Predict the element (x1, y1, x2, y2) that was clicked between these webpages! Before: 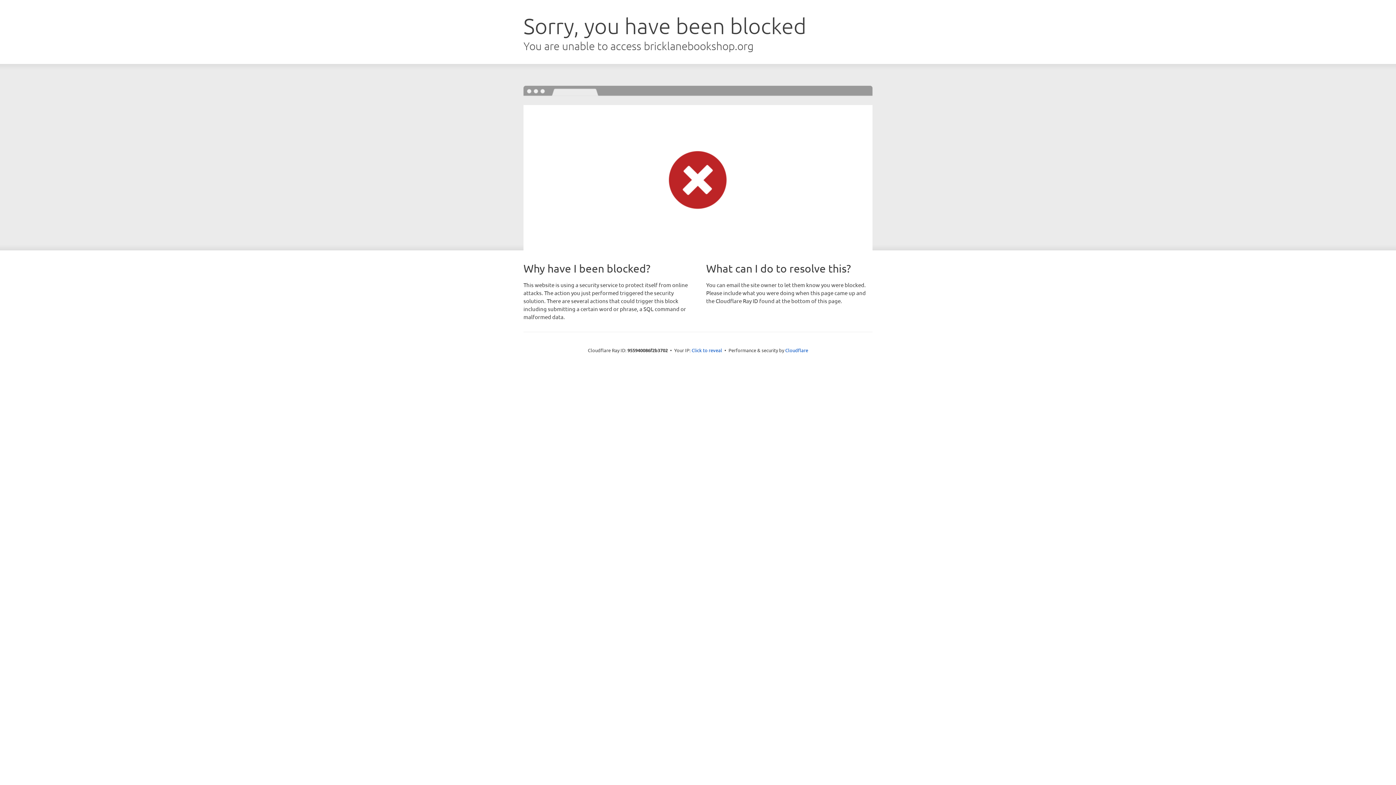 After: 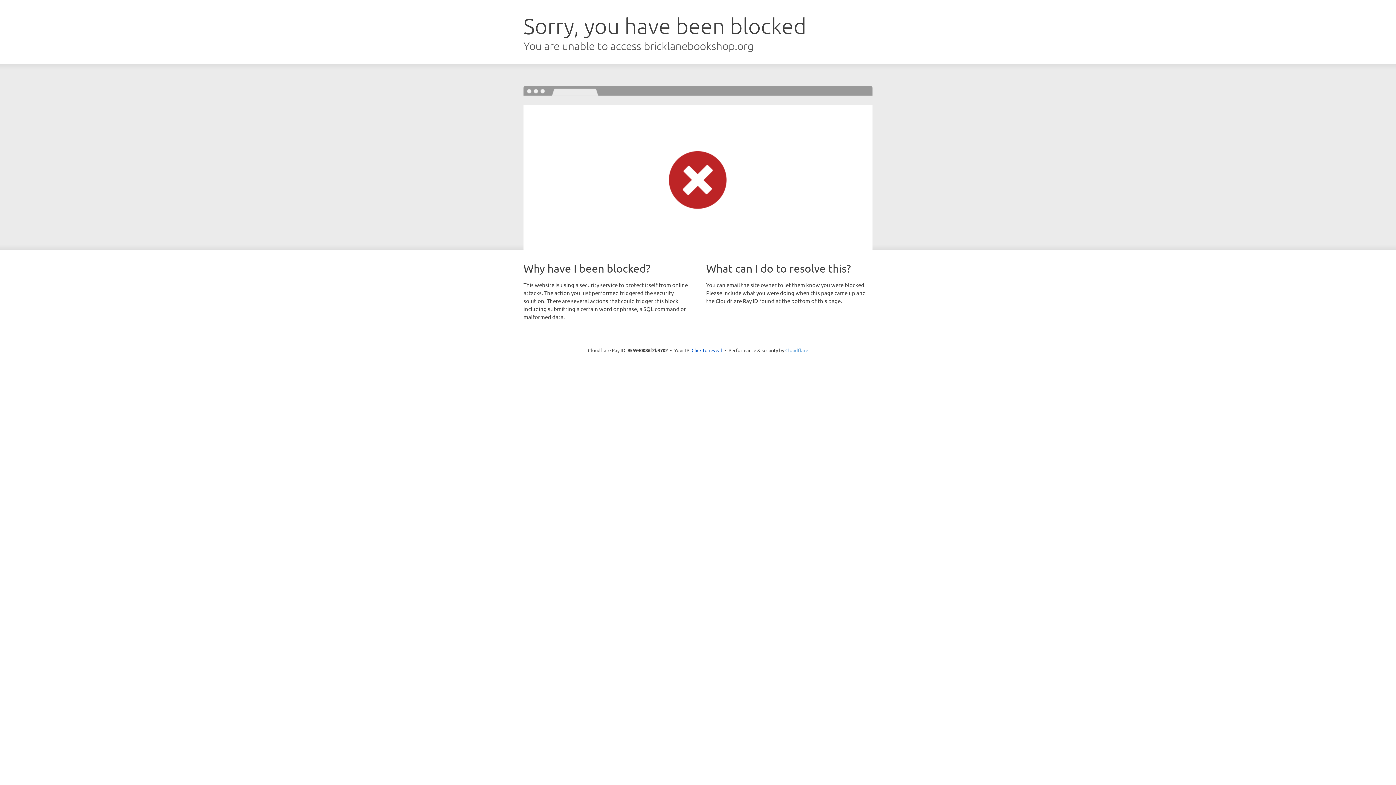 Action: bbox: (785, 347, 808, 353) label: Cloudflare